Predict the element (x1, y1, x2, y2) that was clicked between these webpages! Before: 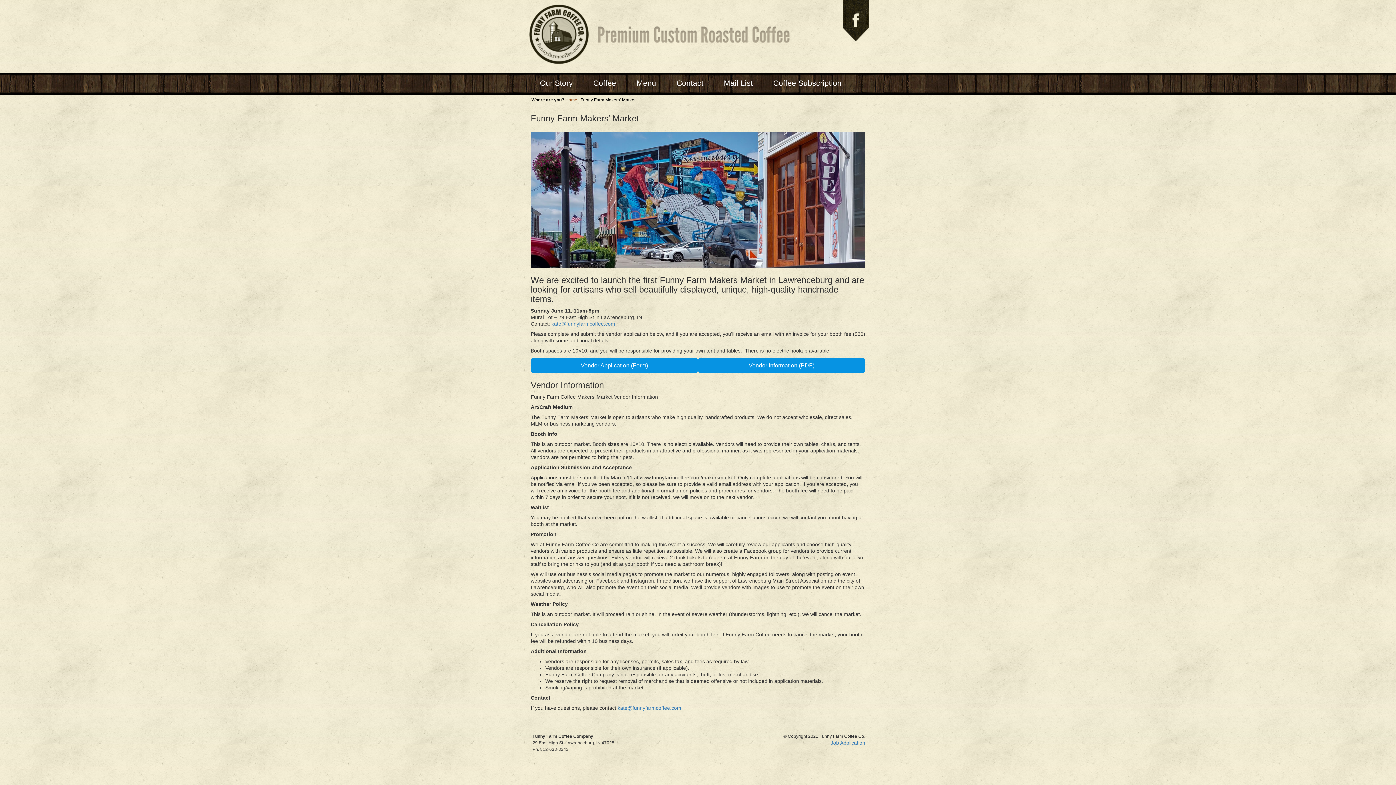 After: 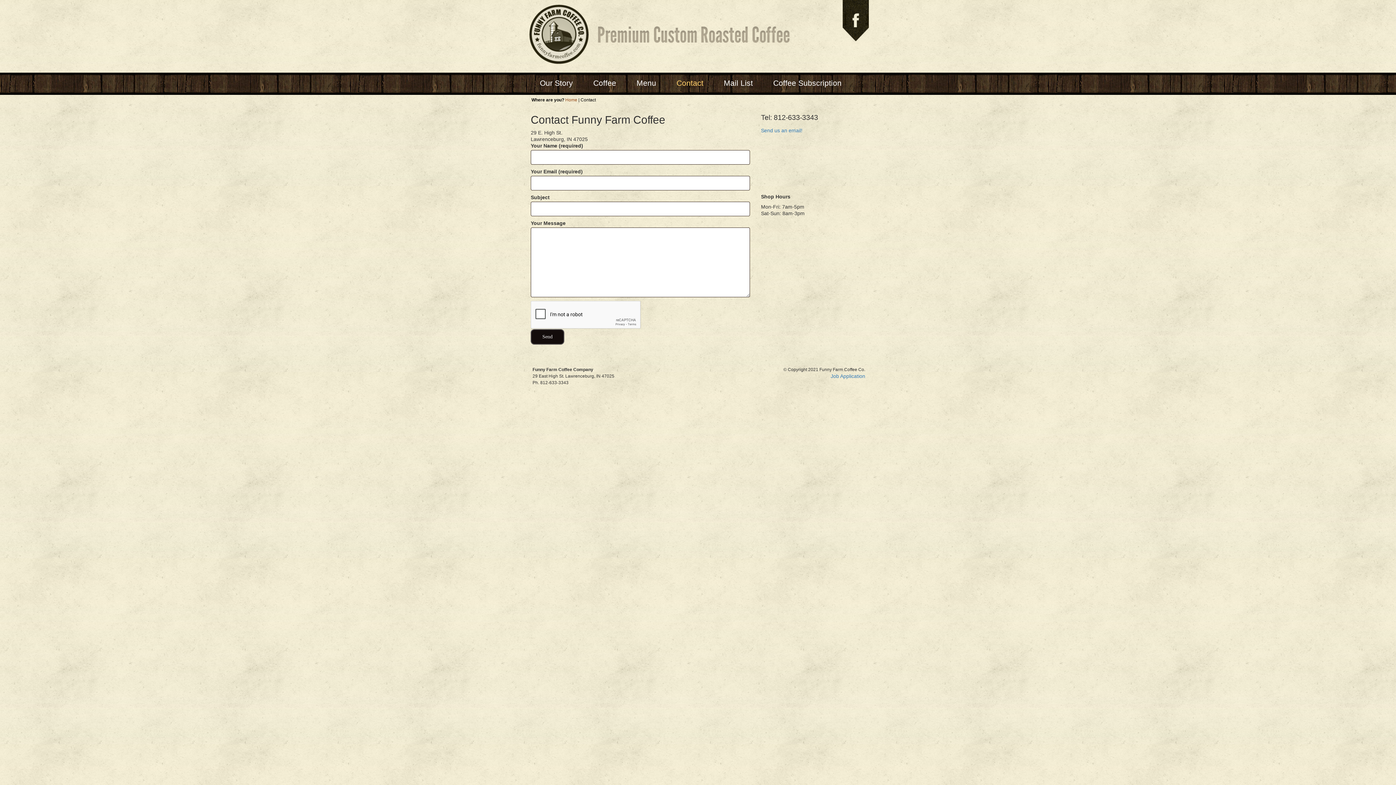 Action: bbox: (676, 78, 703, 87) label: Contact